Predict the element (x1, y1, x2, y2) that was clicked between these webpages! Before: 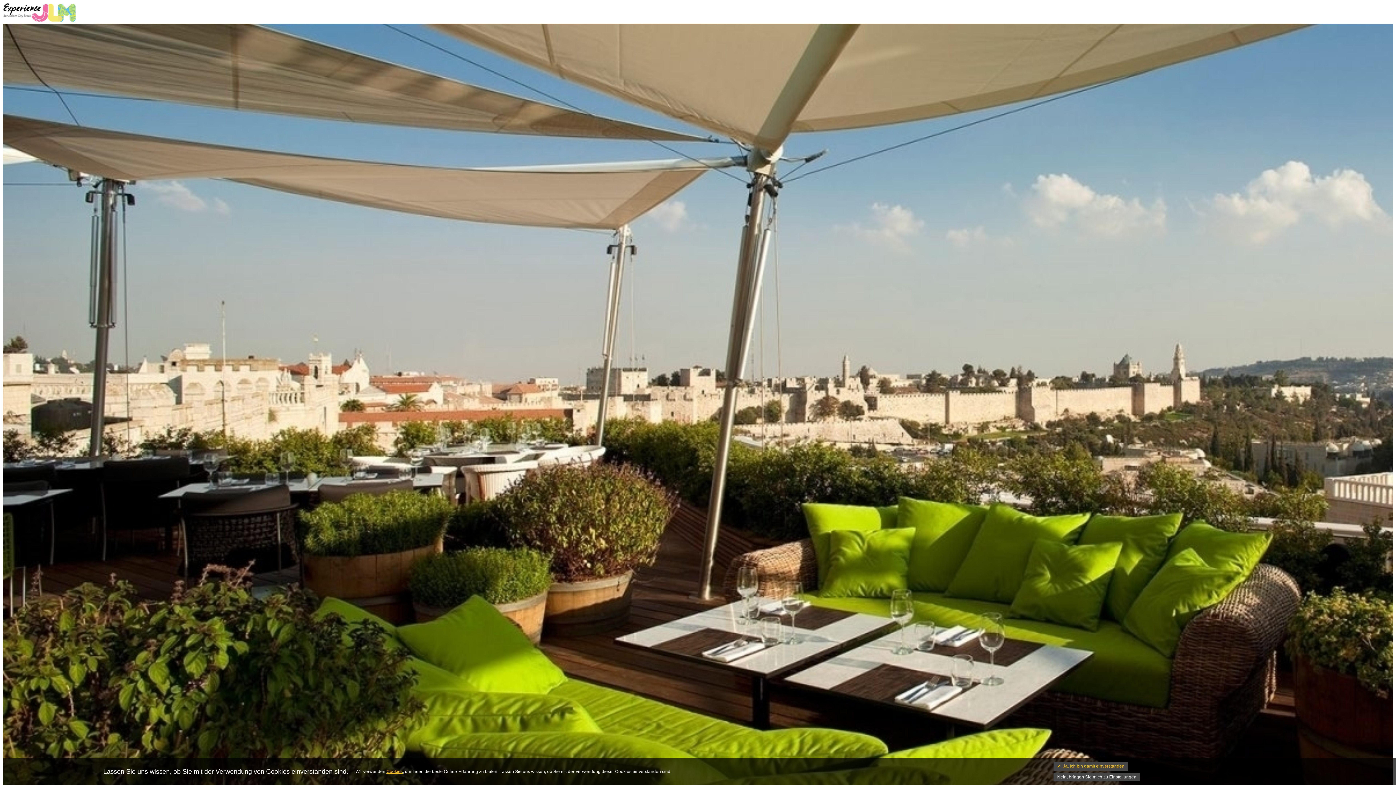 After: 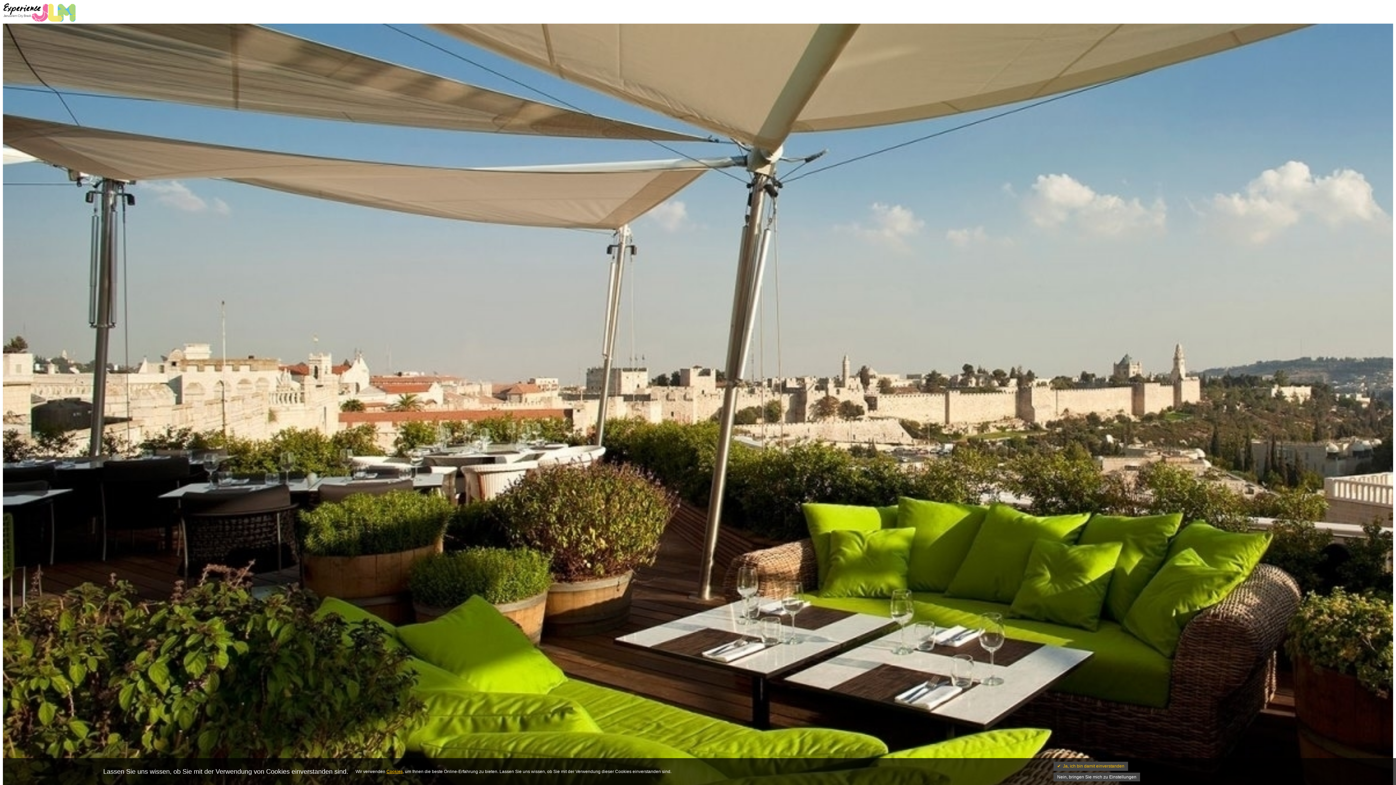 Action: bbox: (386, 769, 402, 774) label: Cookies